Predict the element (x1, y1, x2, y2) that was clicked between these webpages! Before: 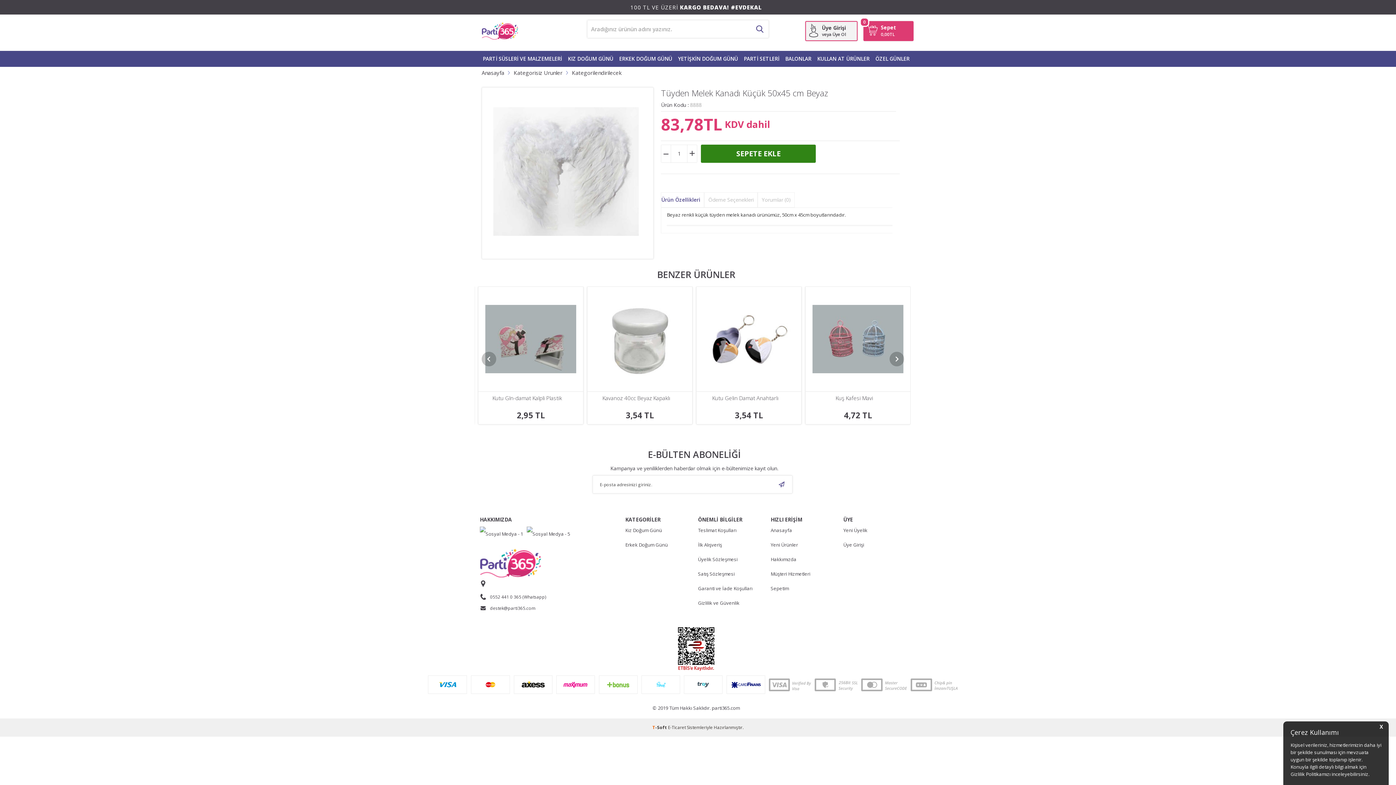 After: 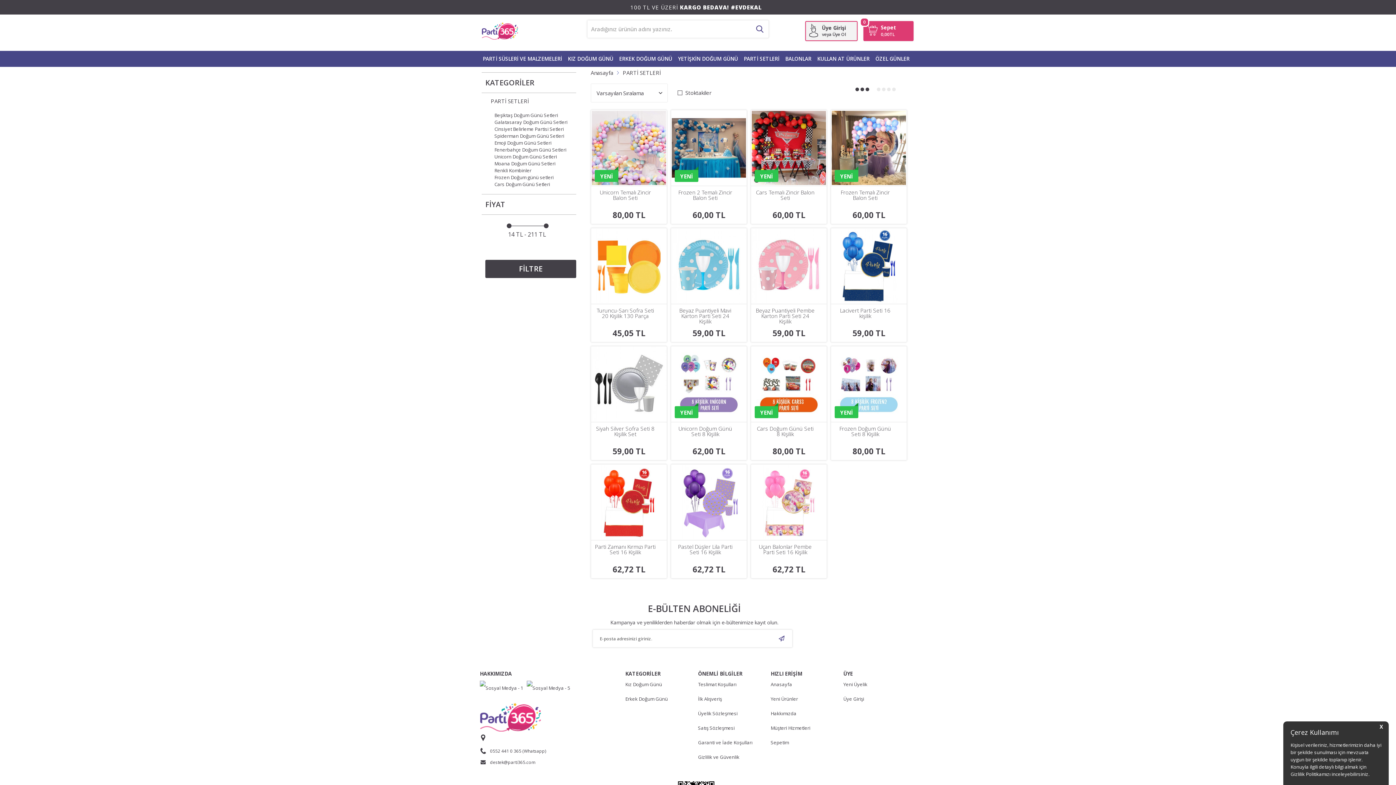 Action: label: PARTİ SETLERİ bbox: (741, 50, 782, 66)